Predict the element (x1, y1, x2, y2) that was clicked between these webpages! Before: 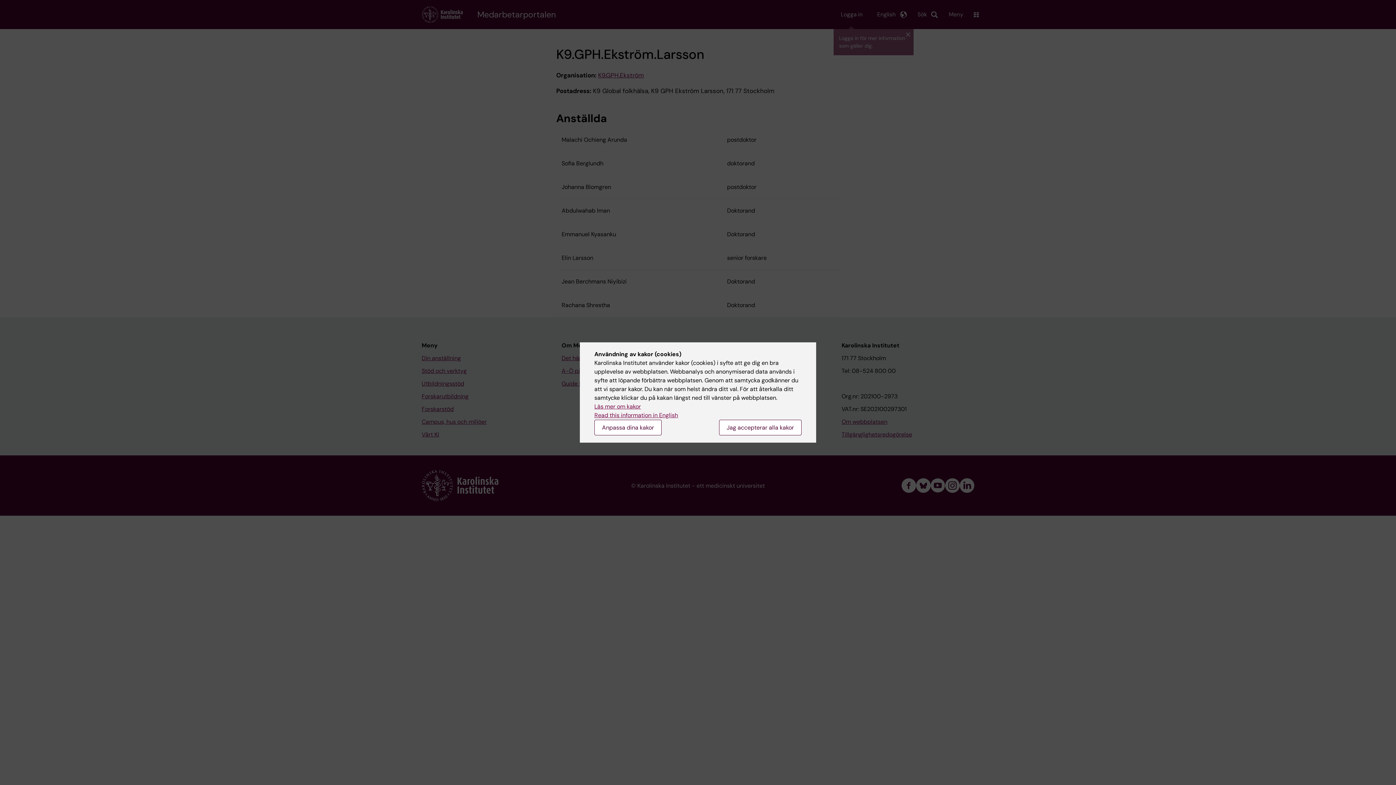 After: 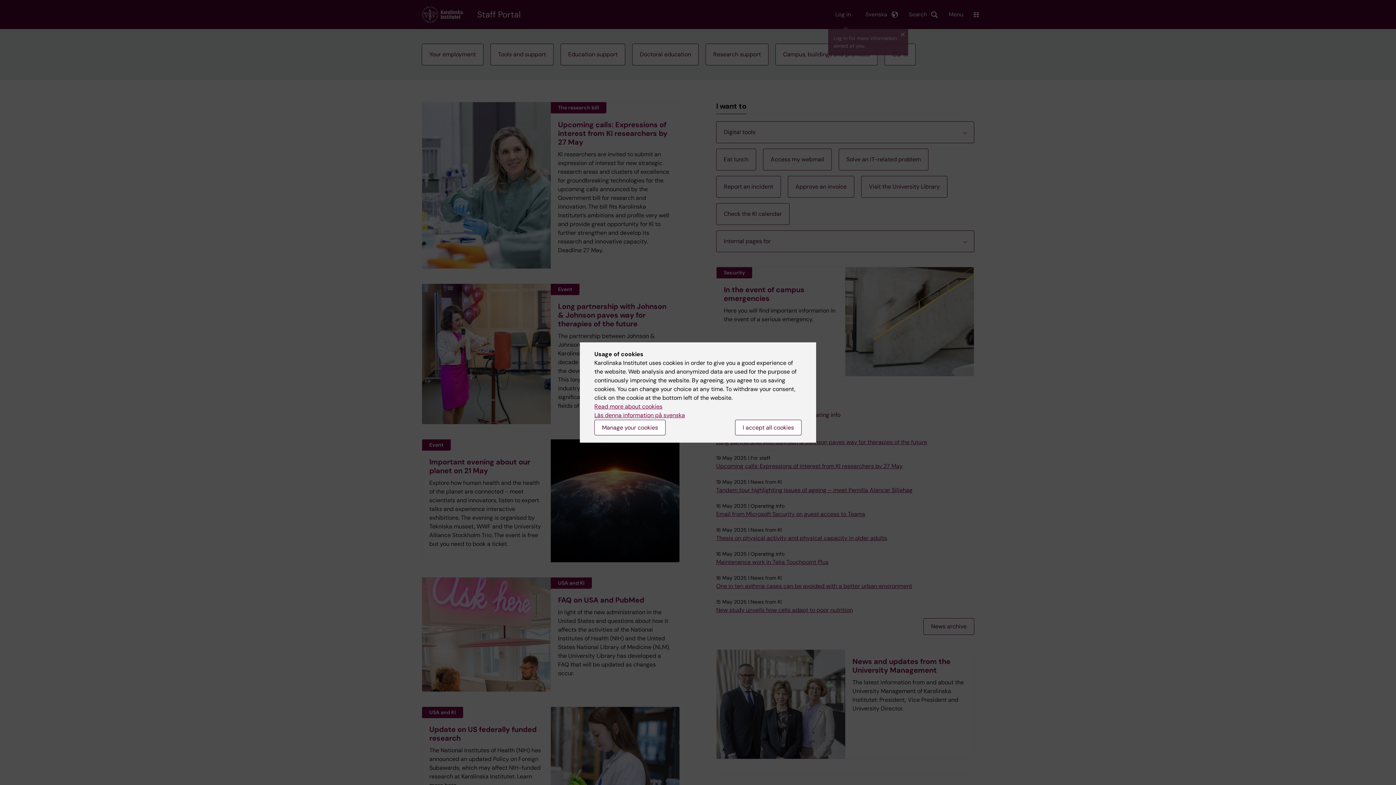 Action: bbox: (594, 411, 678, 419) label: Read this information in English